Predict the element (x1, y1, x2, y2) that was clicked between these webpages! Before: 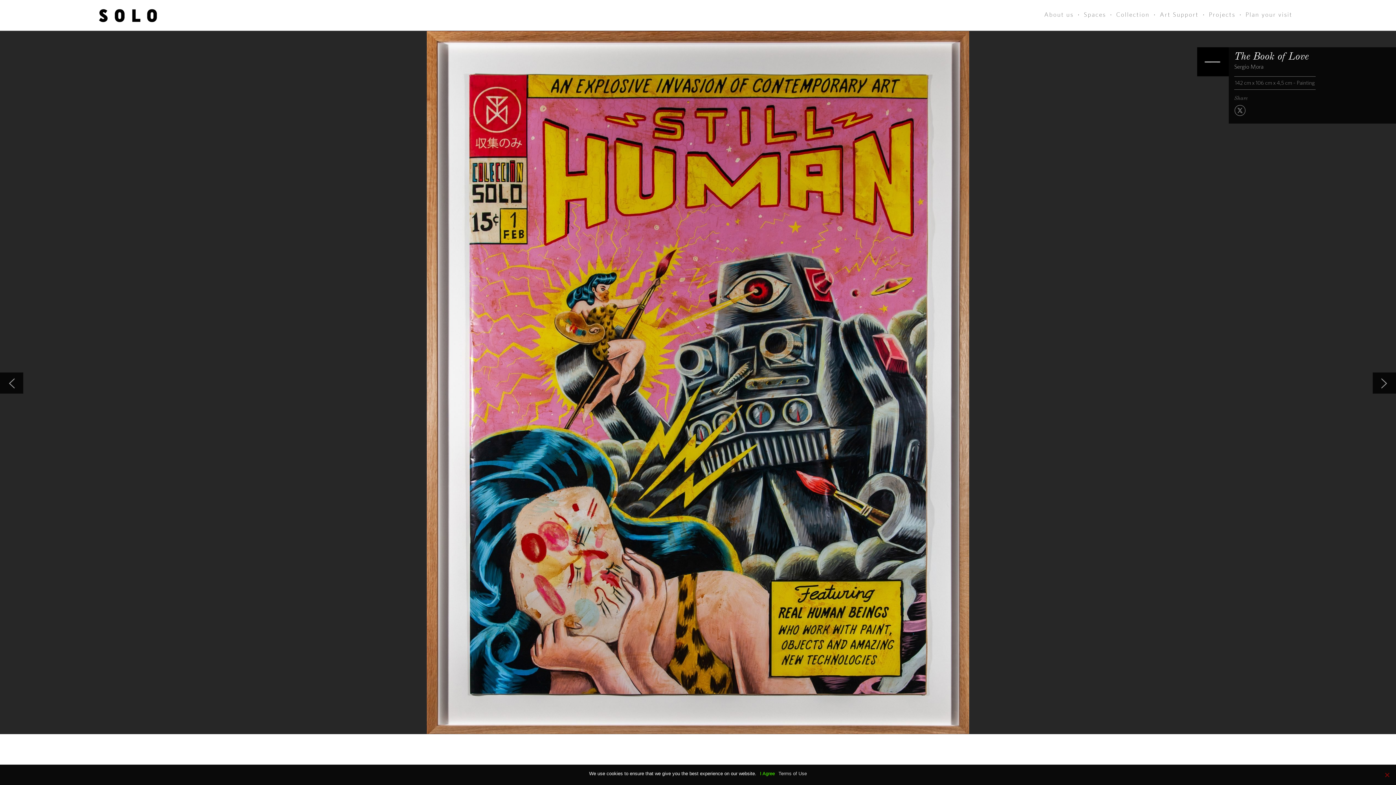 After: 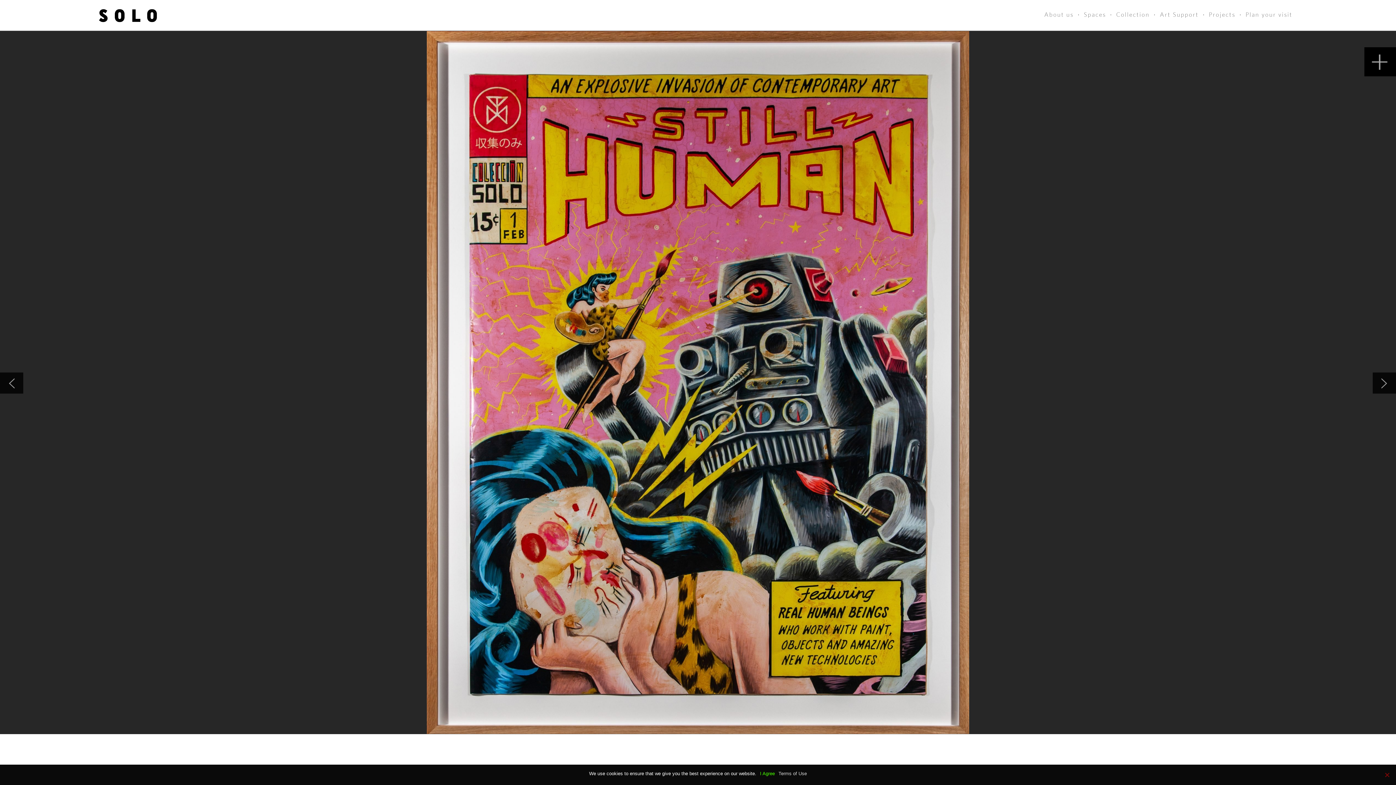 Action: bbox: (1197, 47, 1229, 76) label: Details